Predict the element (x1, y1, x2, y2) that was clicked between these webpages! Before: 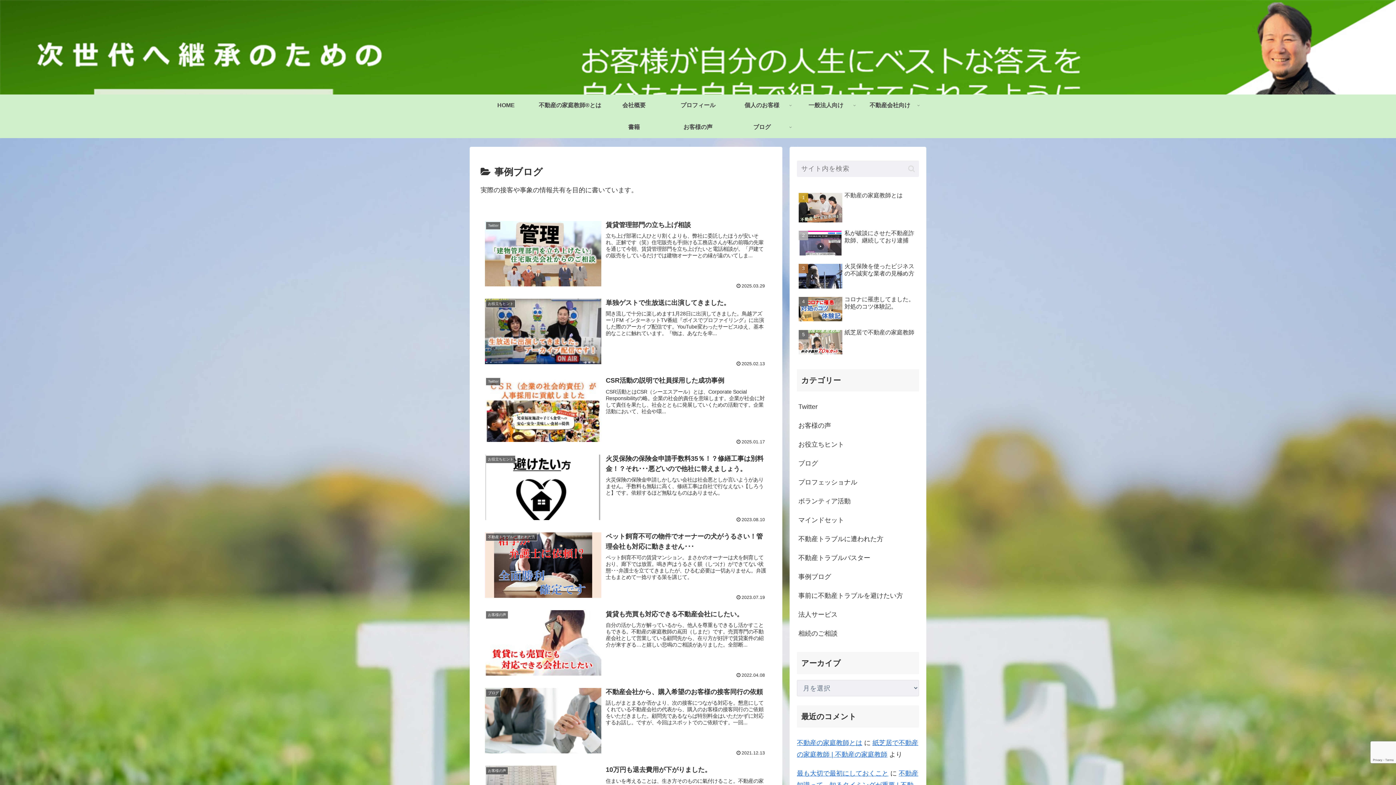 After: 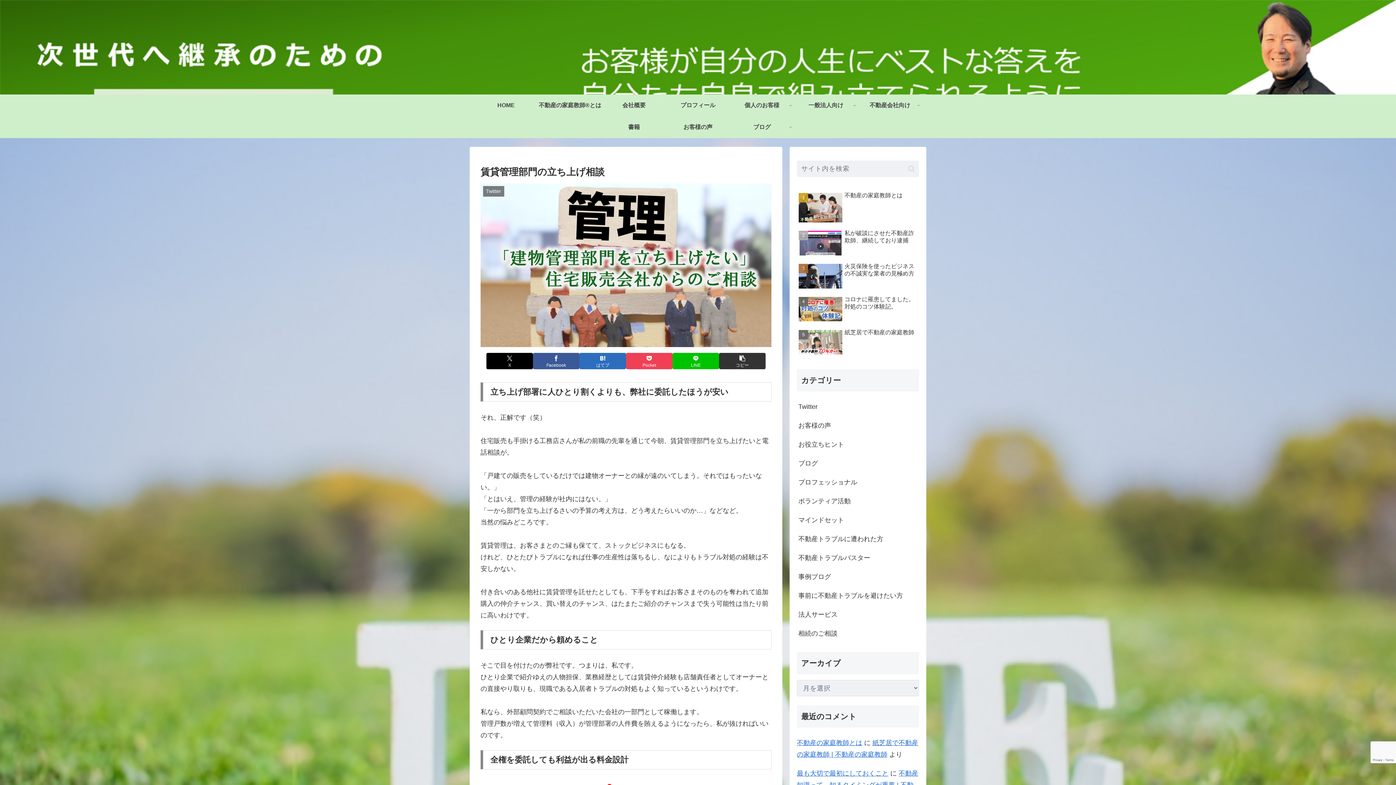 Action: bbox: (480, 215, 771, 293) label: Twitter
賃貸管理部門の立ち上げ相談
立ち上げ部署に人ひとり割くよりも、弊社に委託したほうが安いそれ、正解です（笑）住宅販売も手掛ける工務店さんが私の前職の先輩を通じて今朝、賃貸管理部門を立ち上げたいと電話相談が。「戸建ての販売をしているだけでは建物オーナーとの縁が遠のいてしま...
2025.03.29